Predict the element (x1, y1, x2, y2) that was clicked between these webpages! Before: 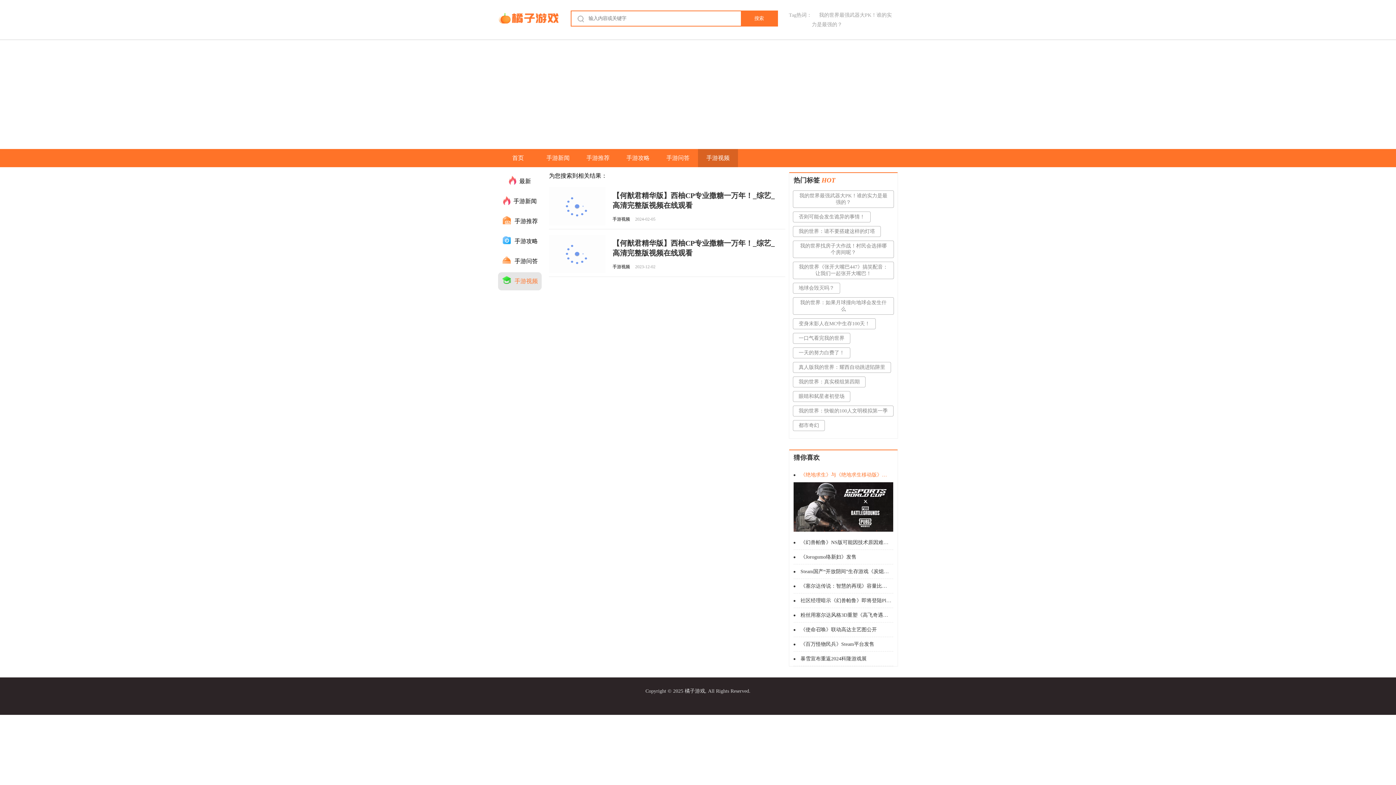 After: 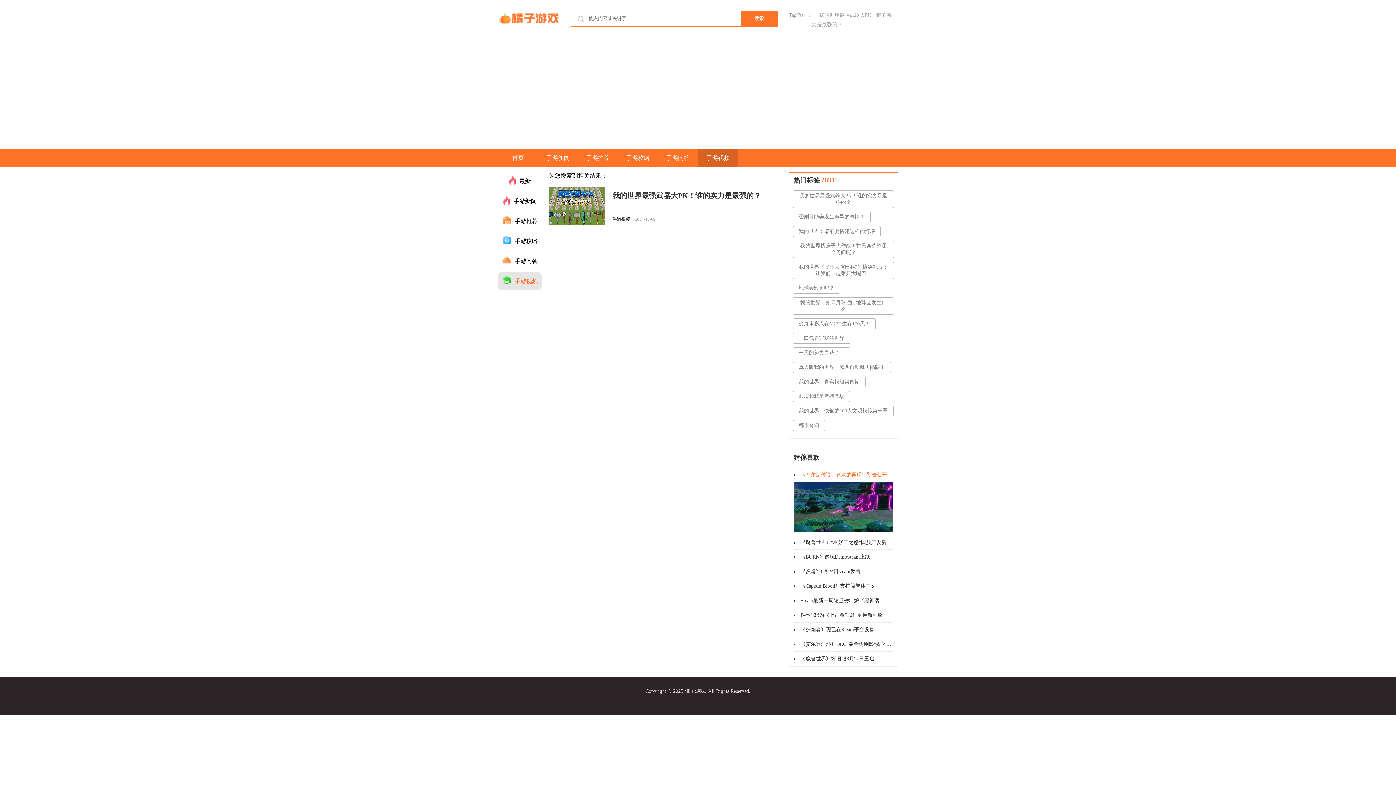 Action: bbox: (793, 190, 897, 211) label: 我的世界最强武器大PK！谁的实力是最强的？